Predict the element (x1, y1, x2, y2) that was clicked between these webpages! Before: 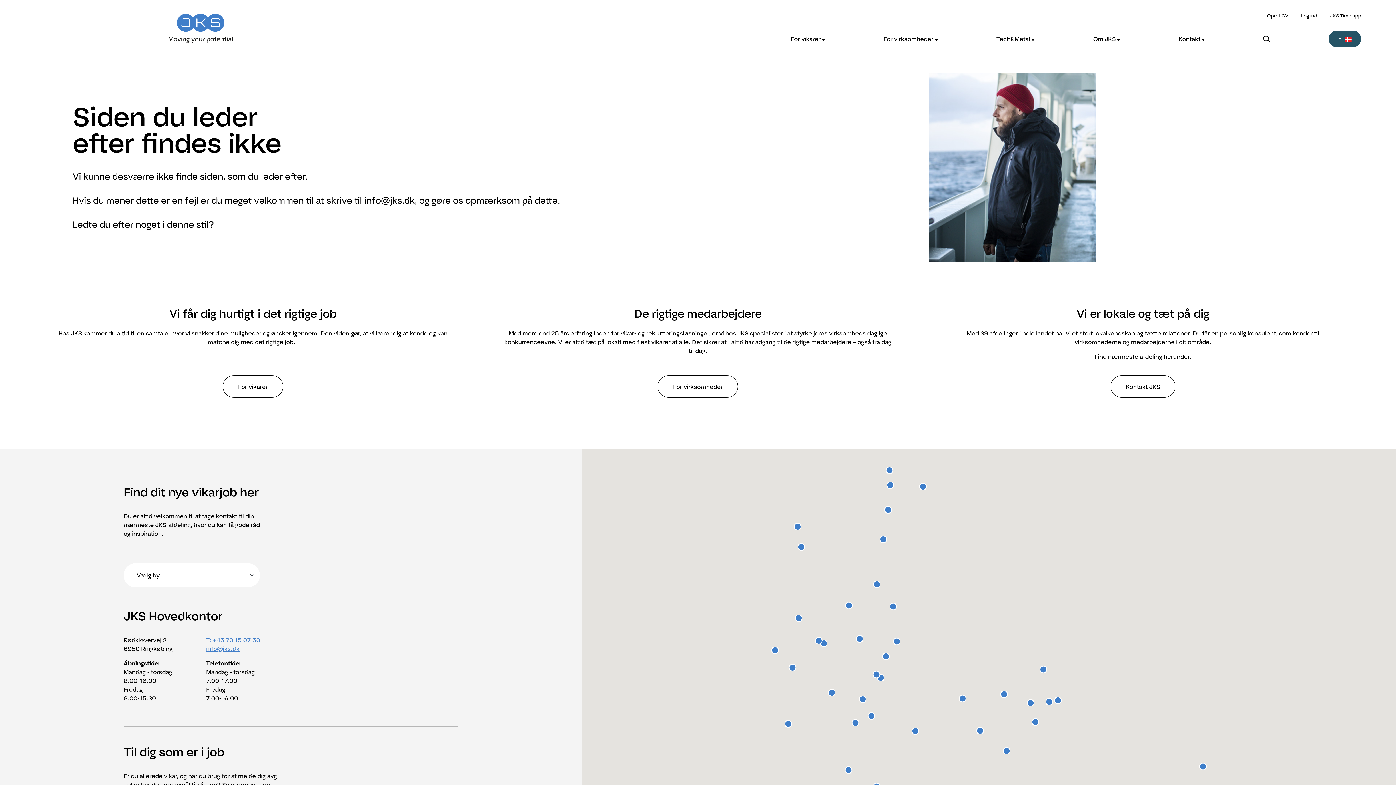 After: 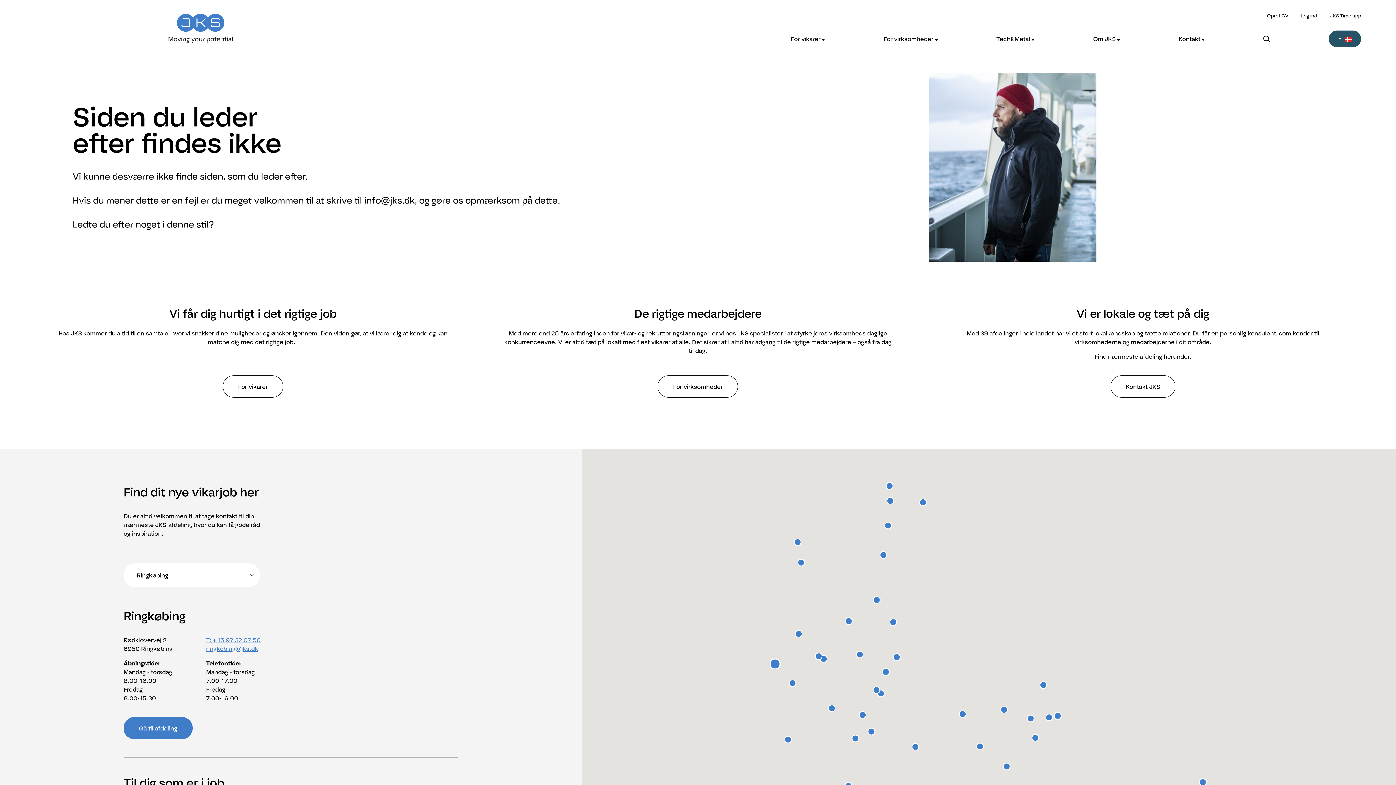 Action: label:   bbox: (771, 646, 778, 654)